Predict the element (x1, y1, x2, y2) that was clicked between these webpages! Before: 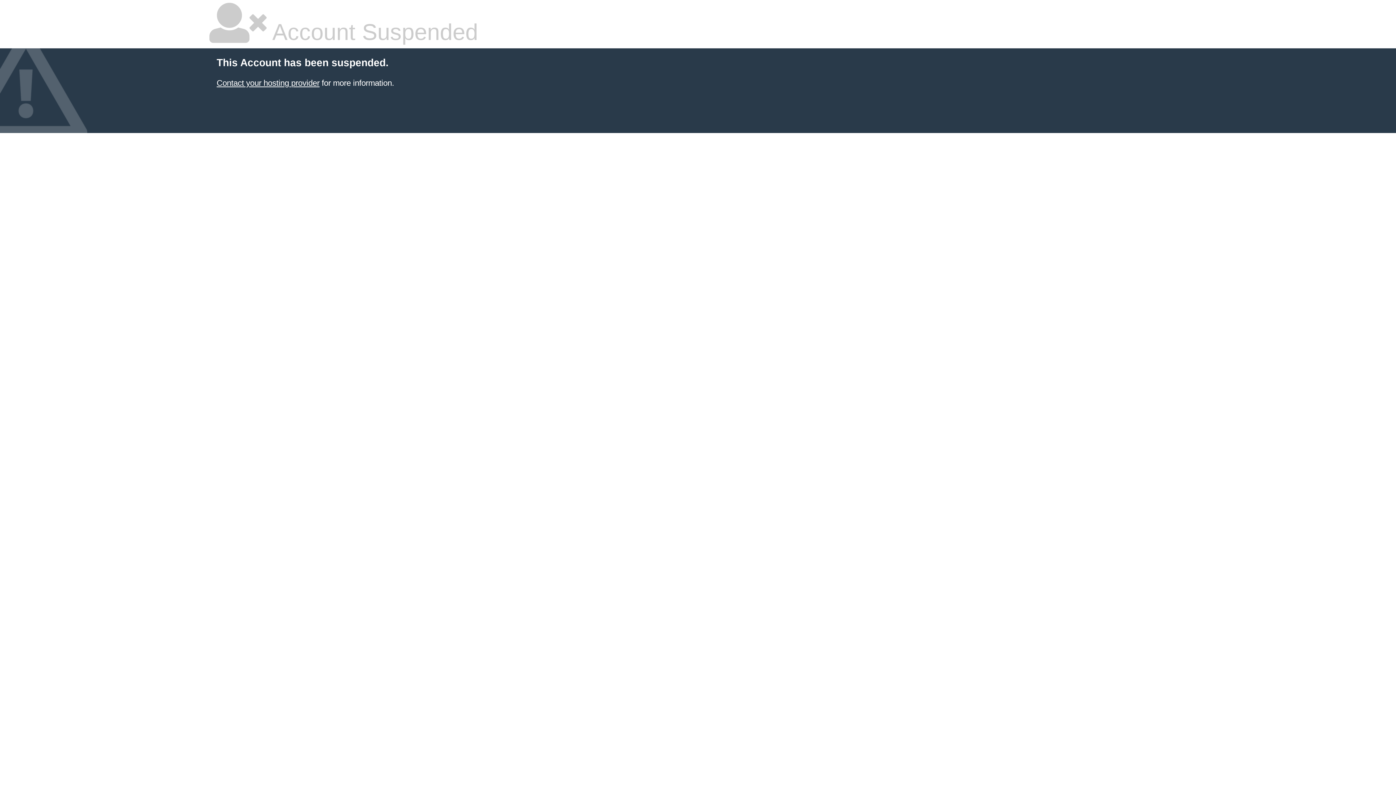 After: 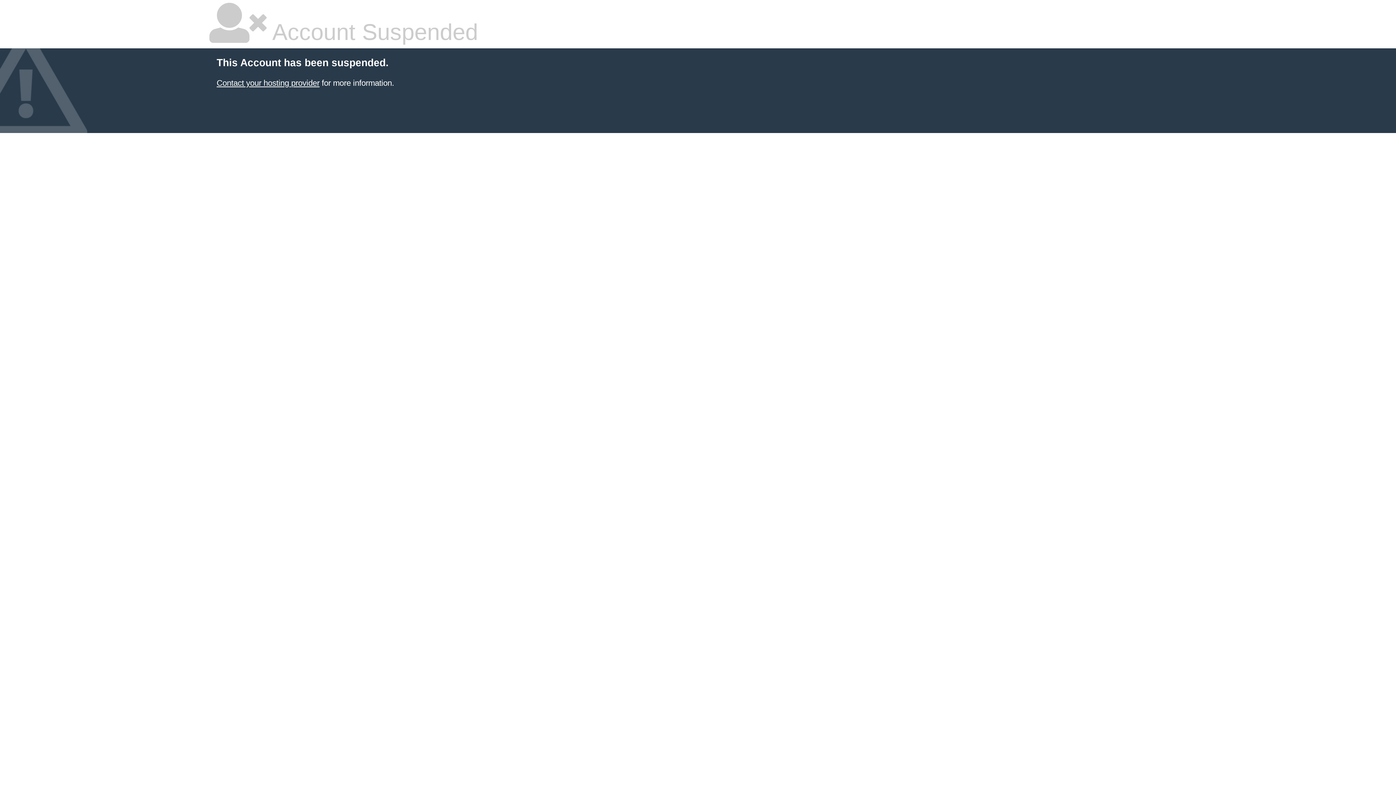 Action: bbox: (216, 78, 319, 87) label: Contact your hosting provider